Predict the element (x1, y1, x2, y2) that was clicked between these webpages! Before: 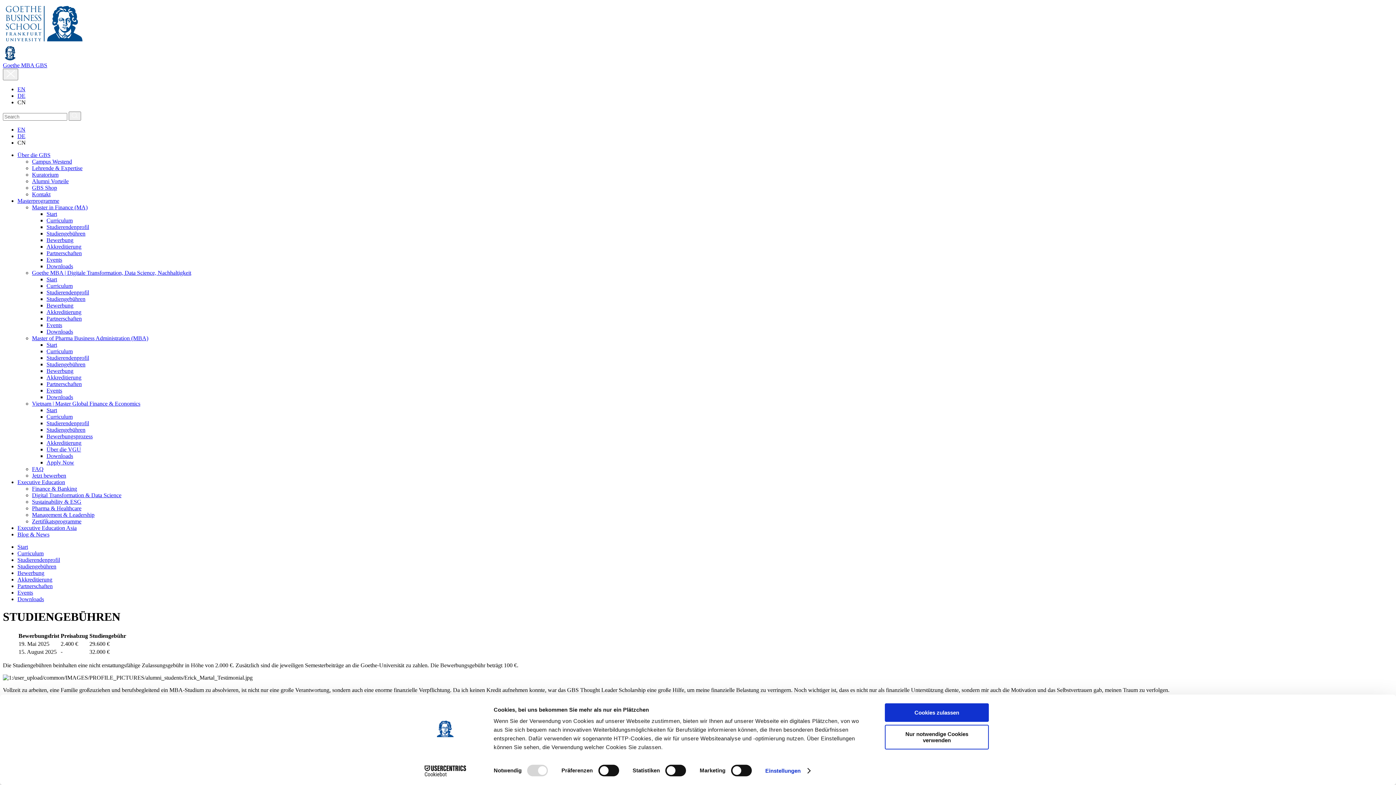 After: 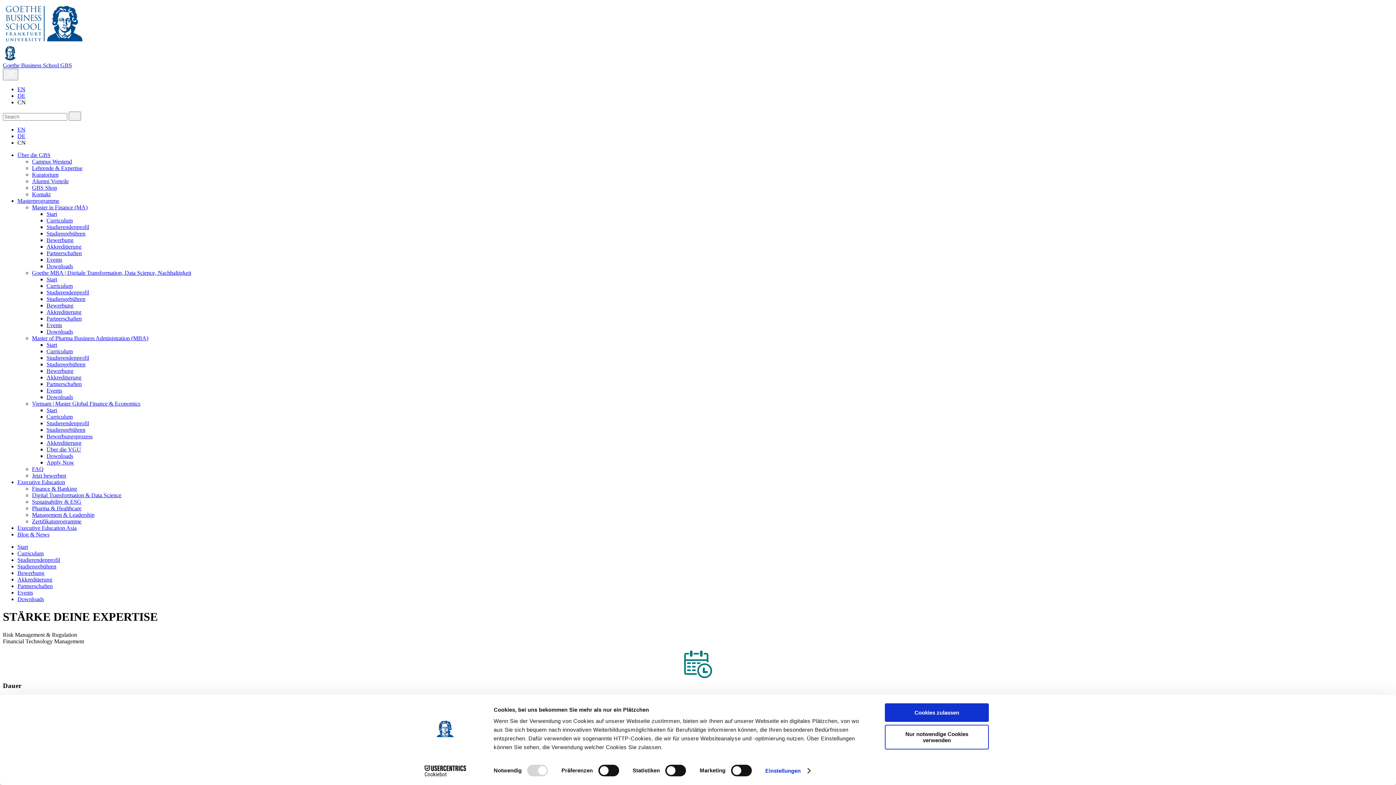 Action: bbox: (46, 210, 57, 217) label: Start